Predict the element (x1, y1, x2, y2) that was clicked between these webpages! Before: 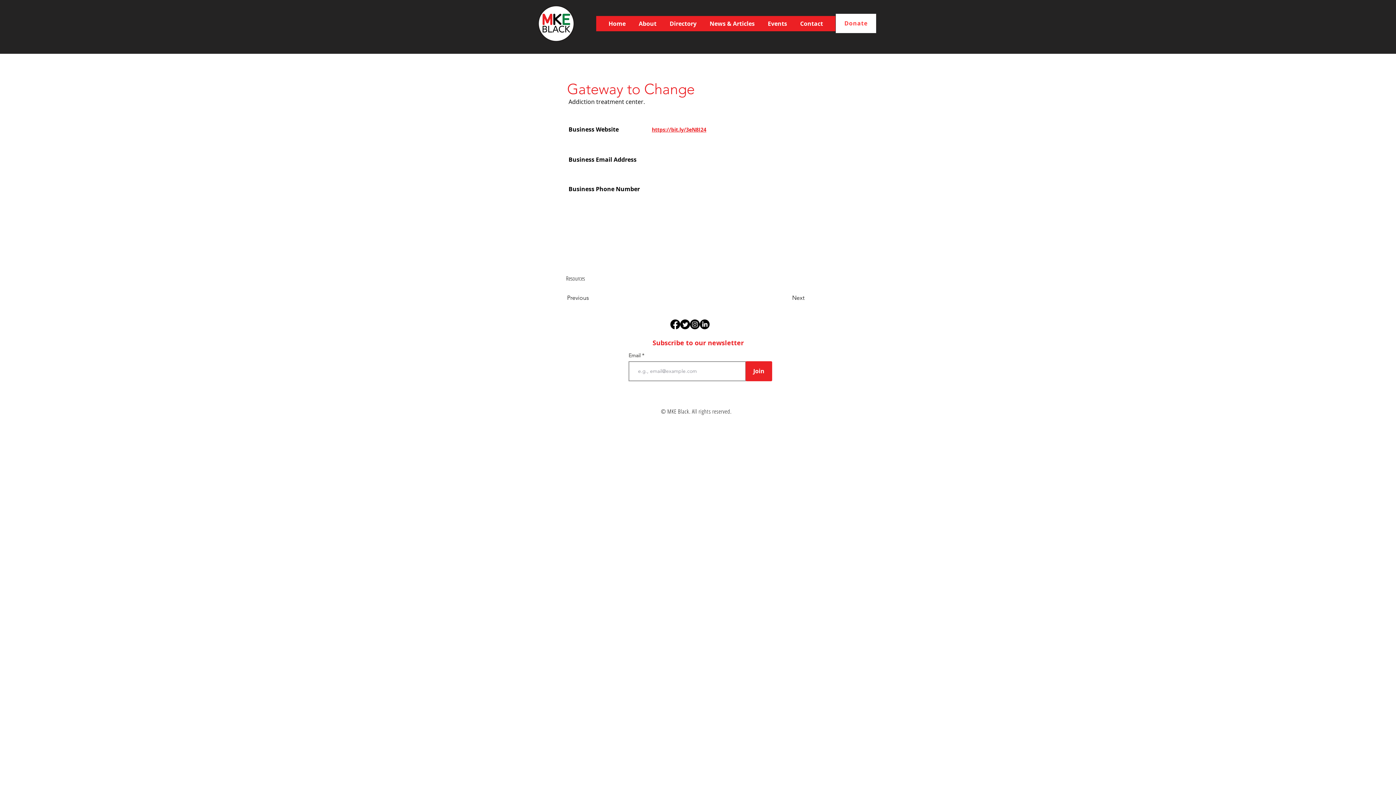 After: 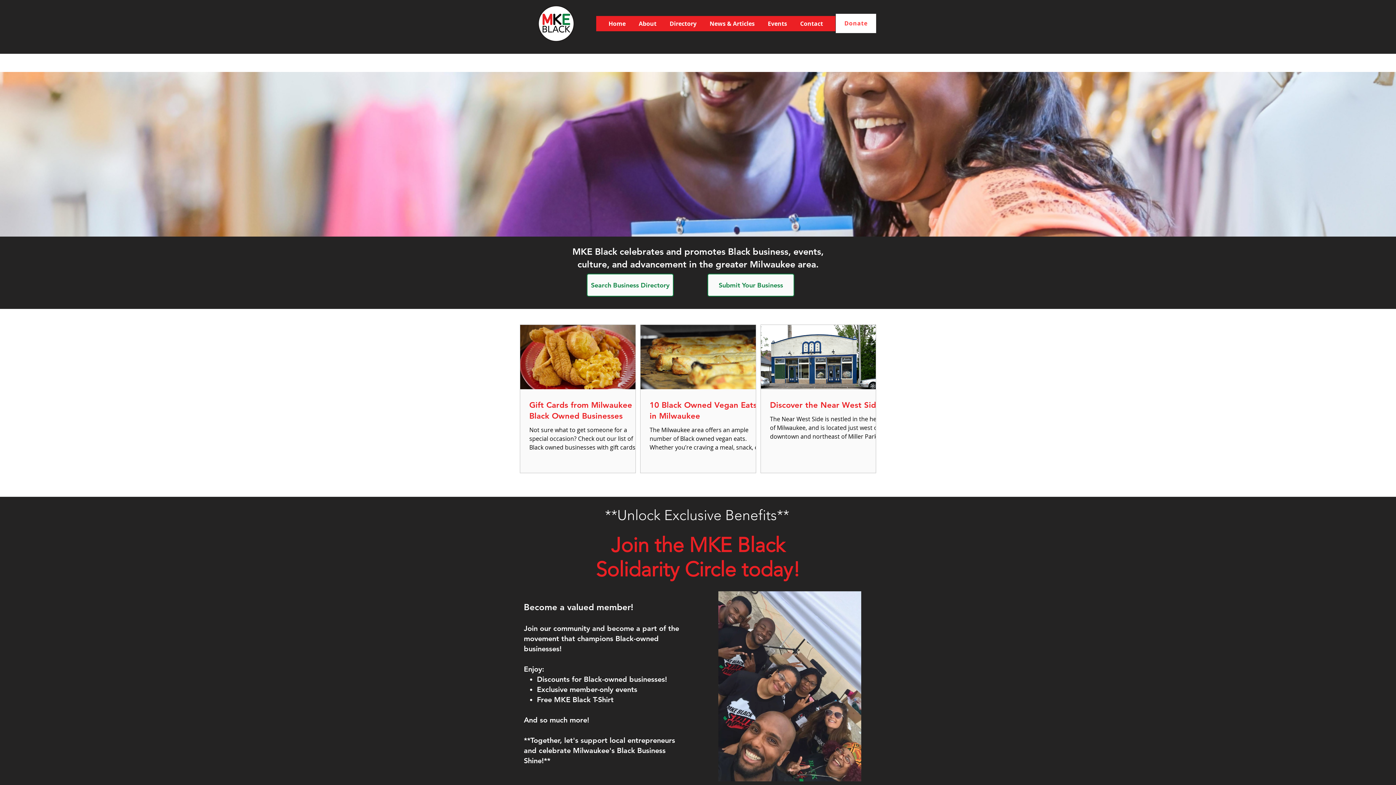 Action: label: Home bbox: (604, 16, 630, 31)